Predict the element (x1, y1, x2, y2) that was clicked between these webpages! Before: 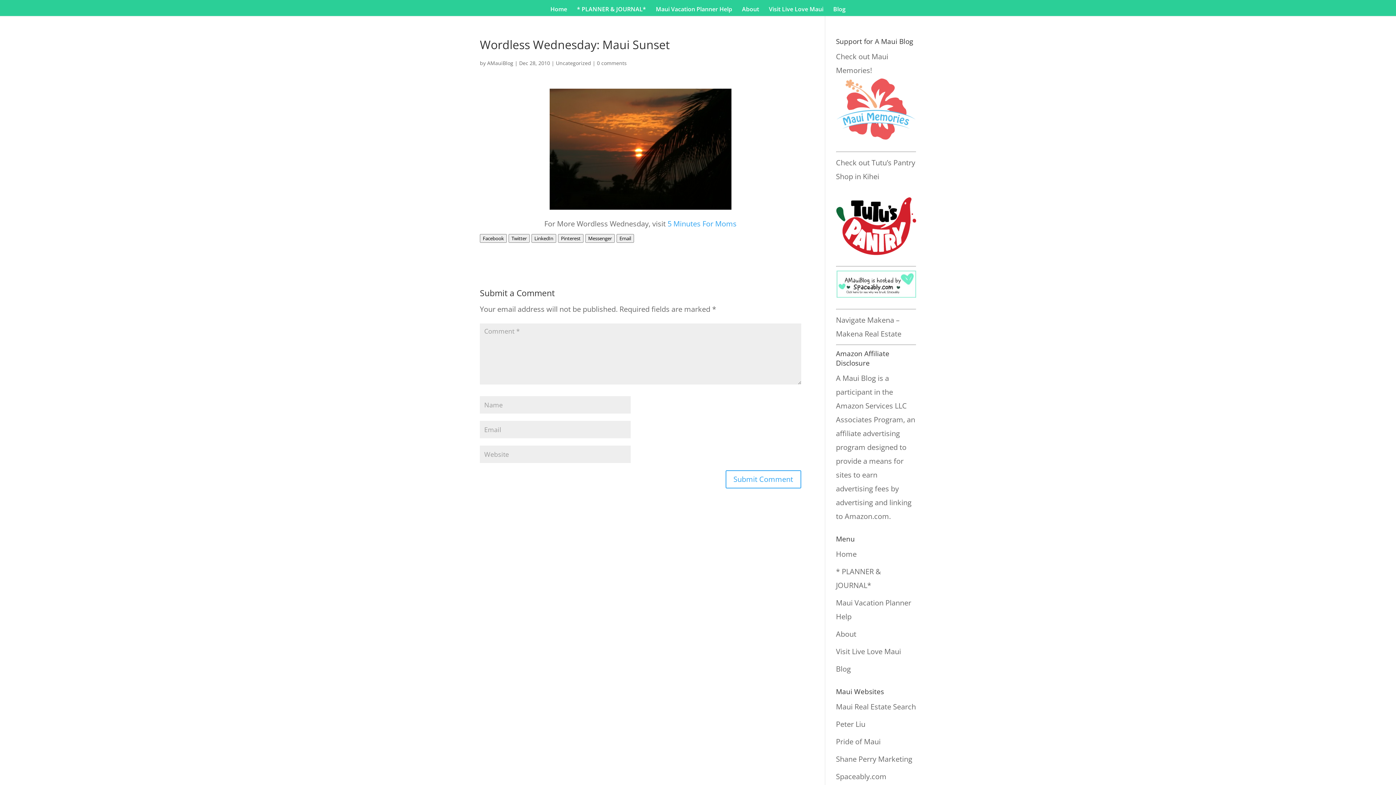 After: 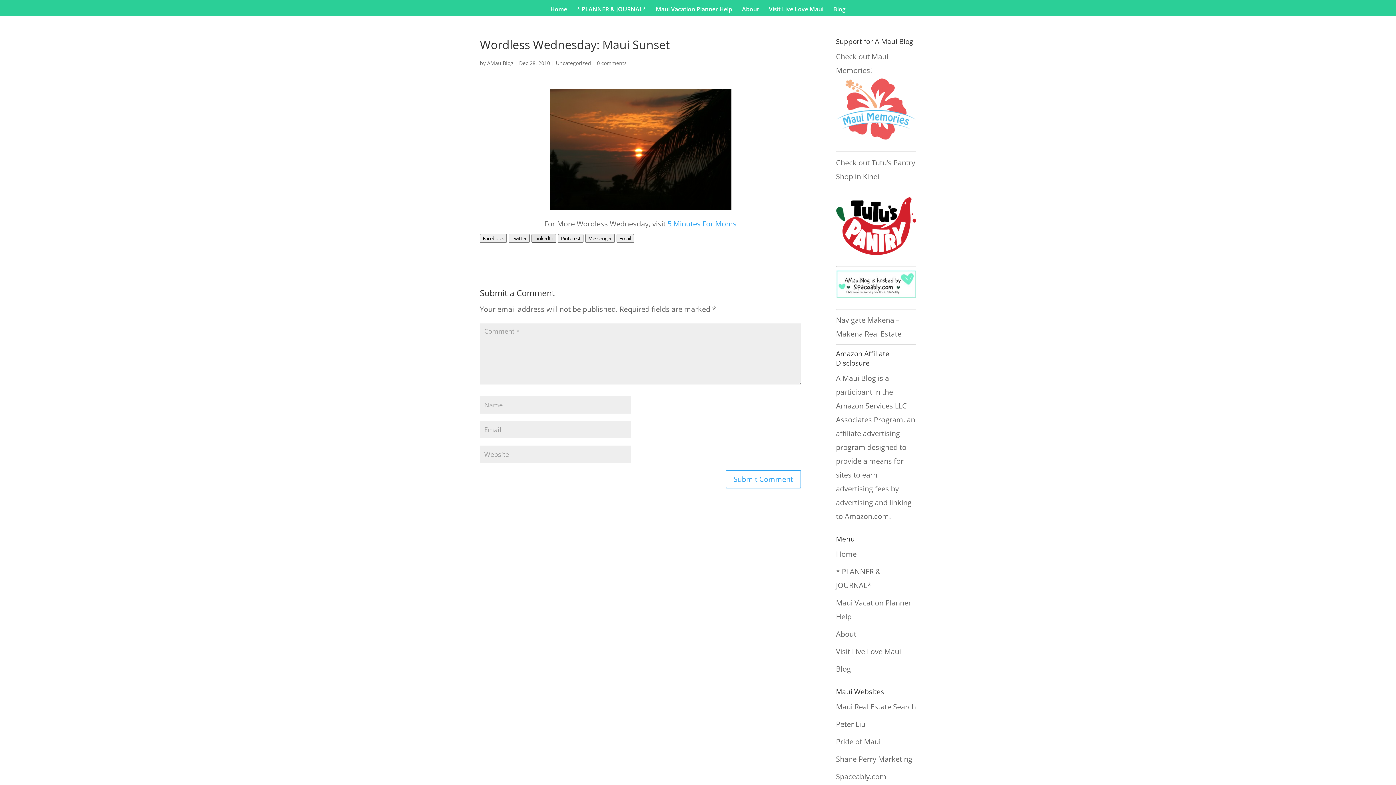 Action: label: LinkedIn Share bbox: (531, 234, 556, 242)